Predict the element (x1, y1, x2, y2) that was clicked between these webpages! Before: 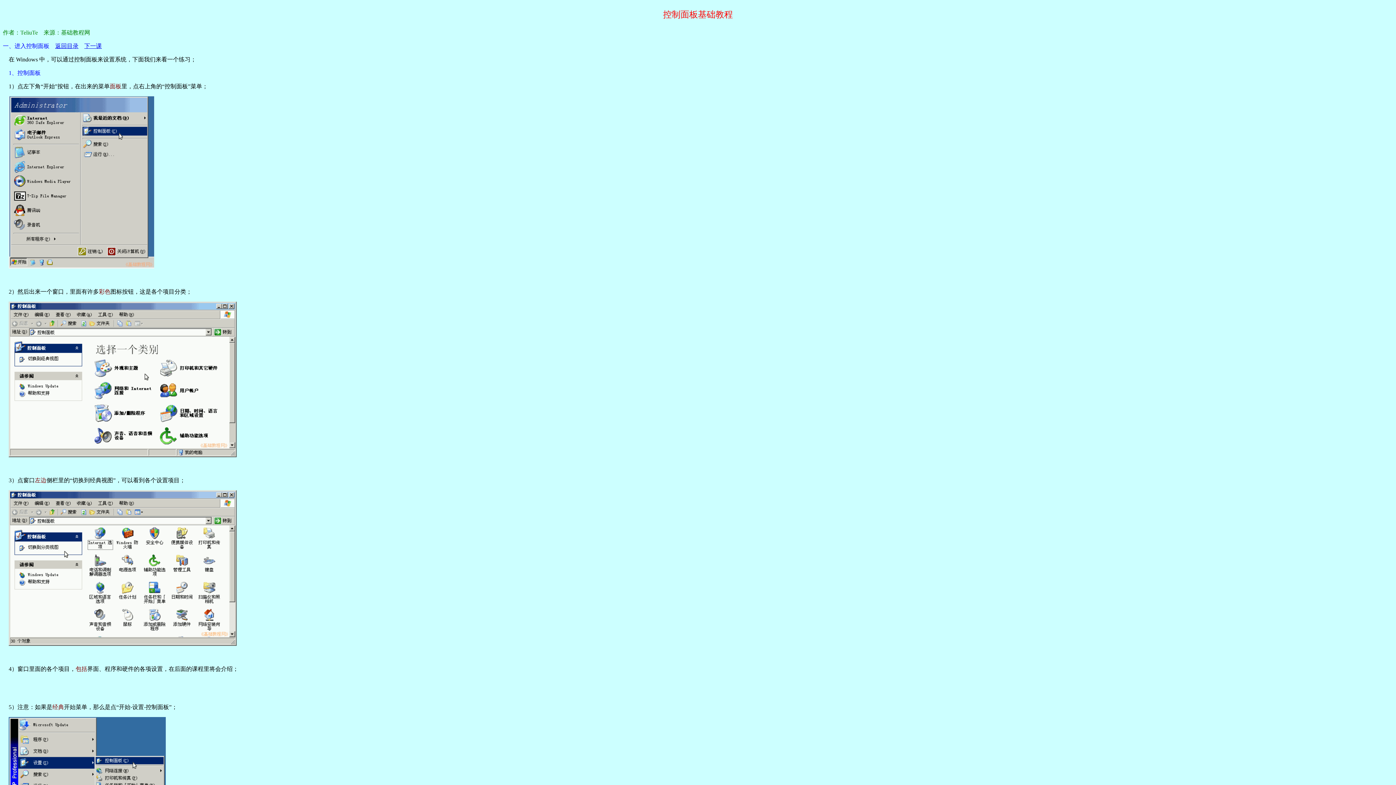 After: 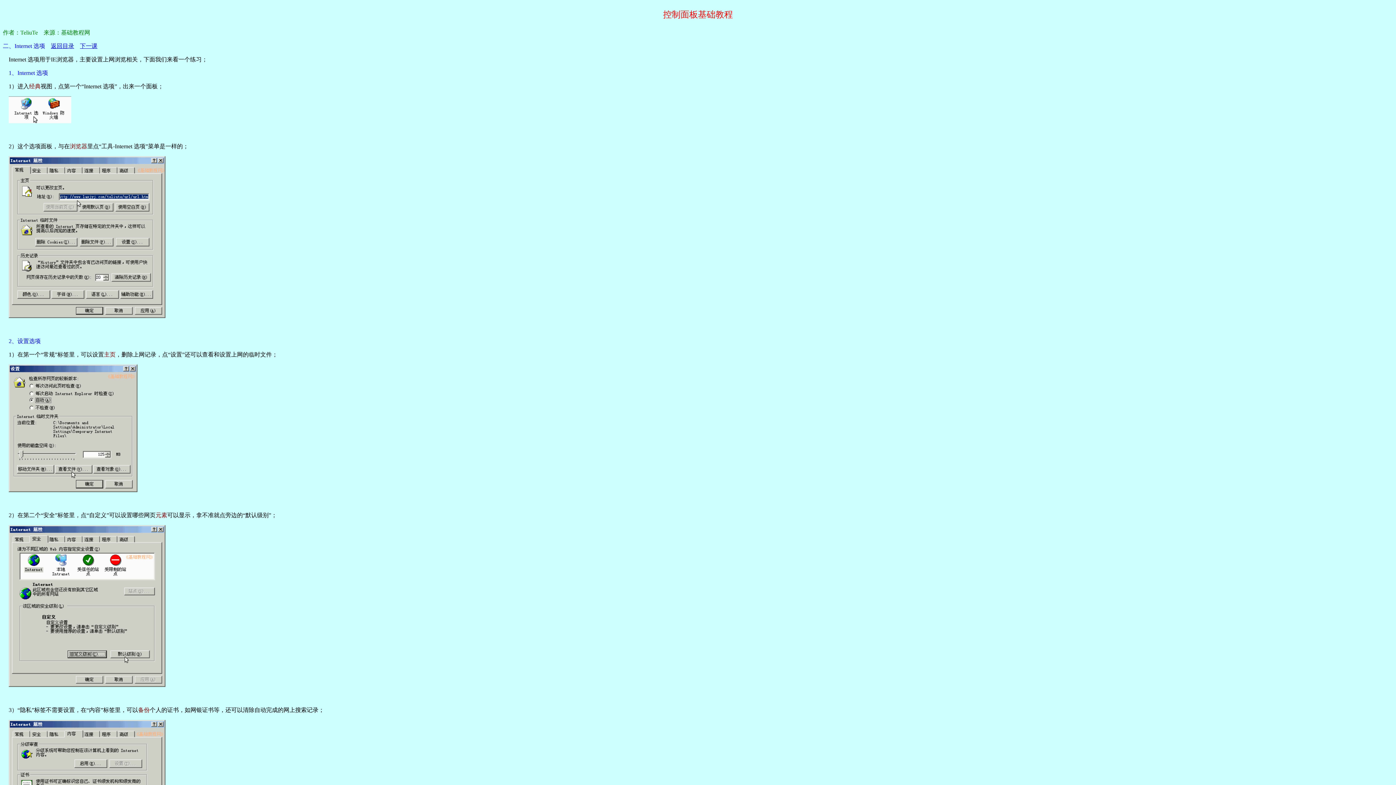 Action: label: 下一课 bbox: (84, 42, 101, 49)